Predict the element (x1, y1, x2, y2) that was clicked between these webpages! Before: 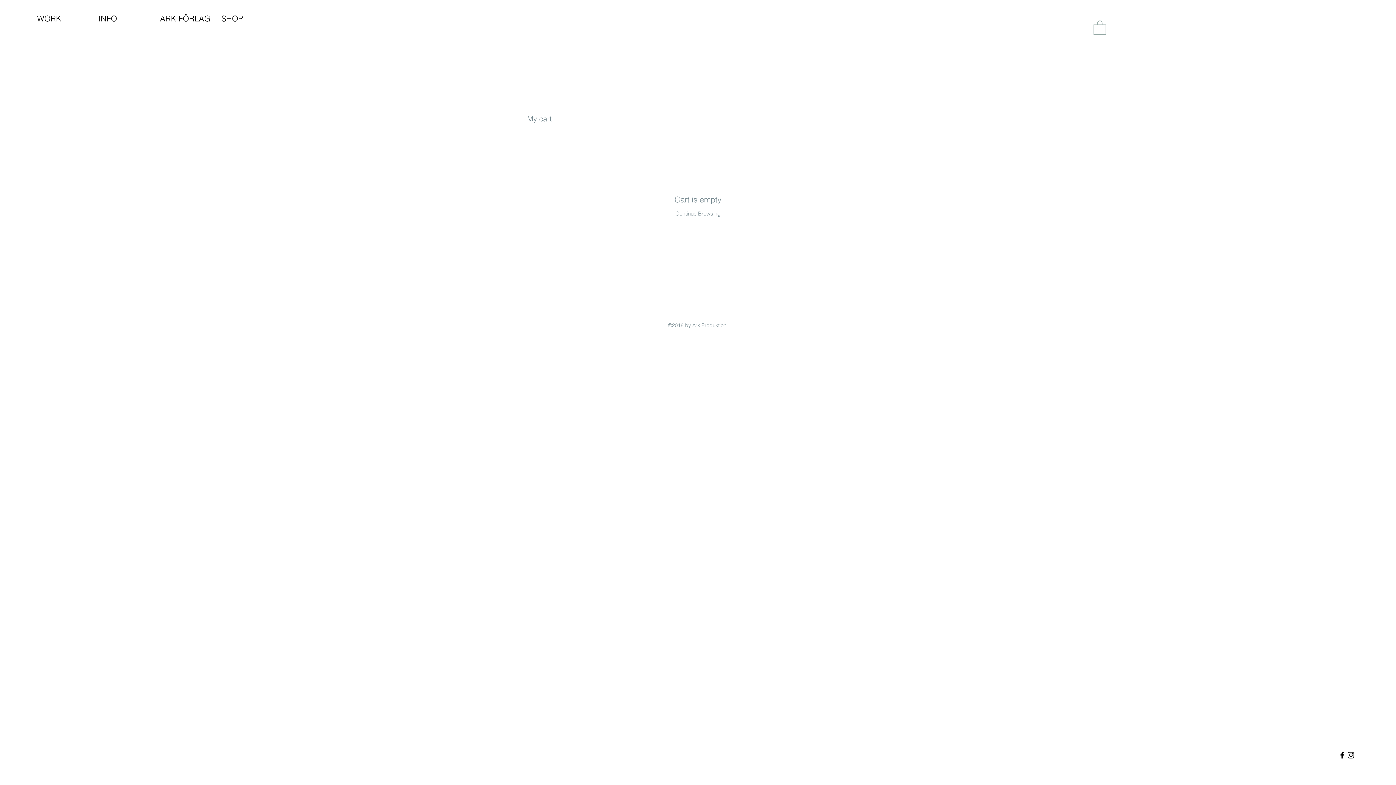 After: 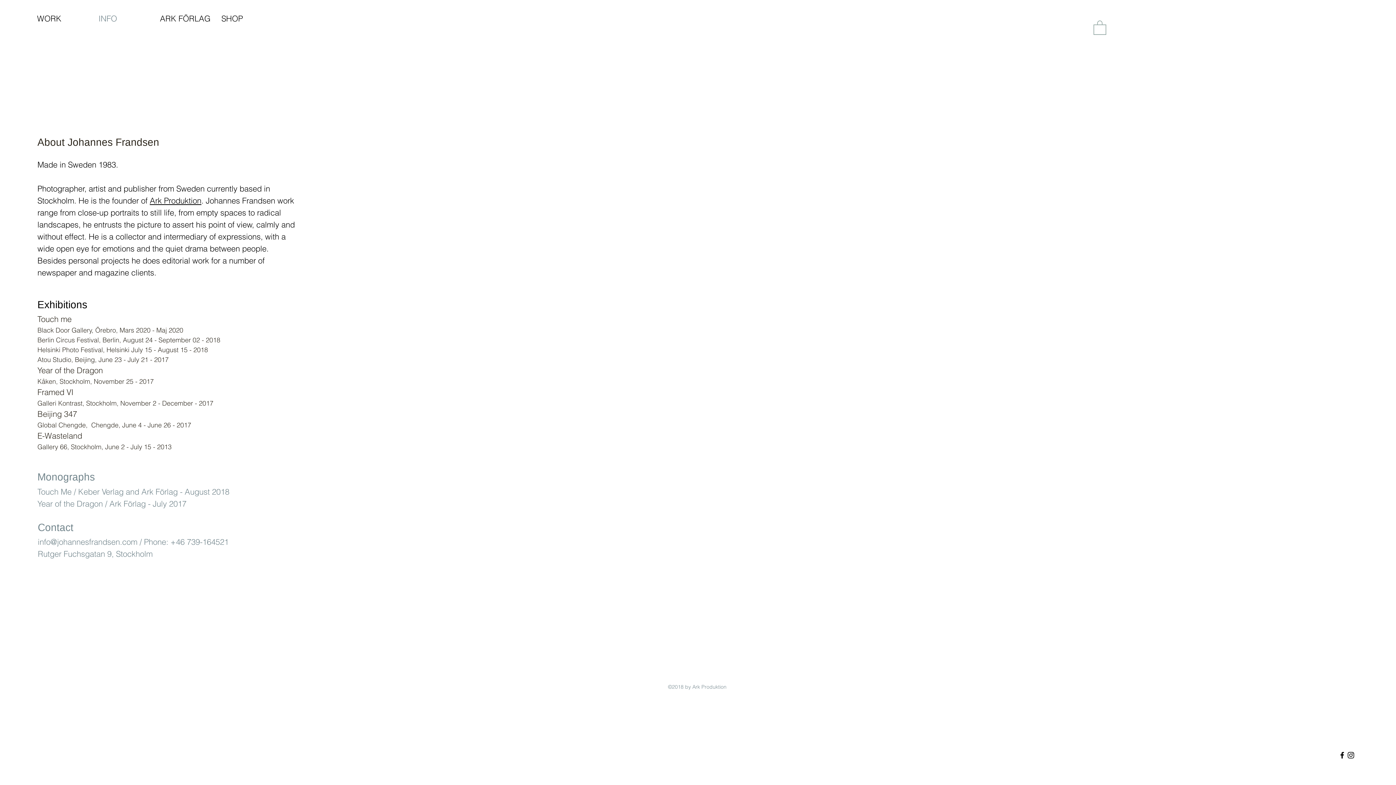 Action: label: INFO bbox: (93, 10, 154, 26)